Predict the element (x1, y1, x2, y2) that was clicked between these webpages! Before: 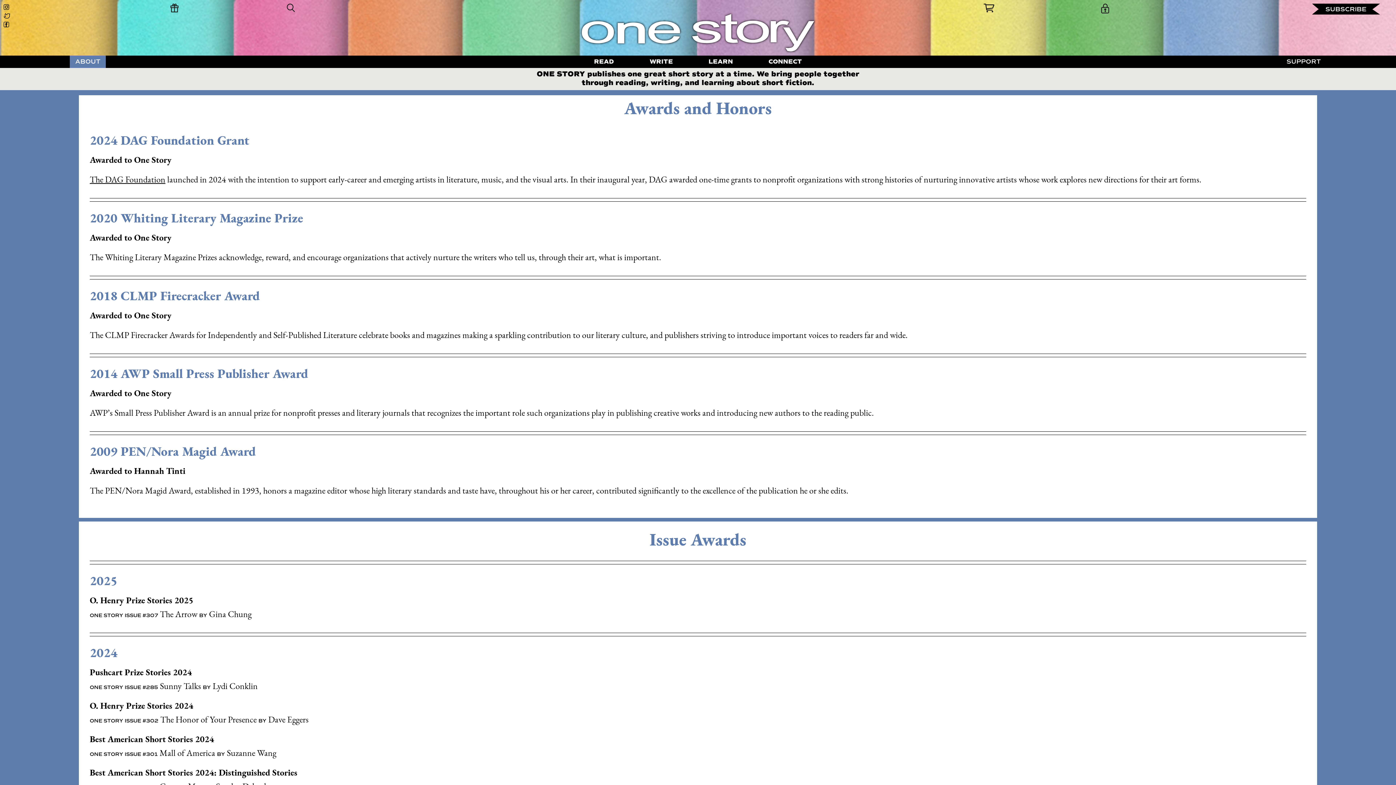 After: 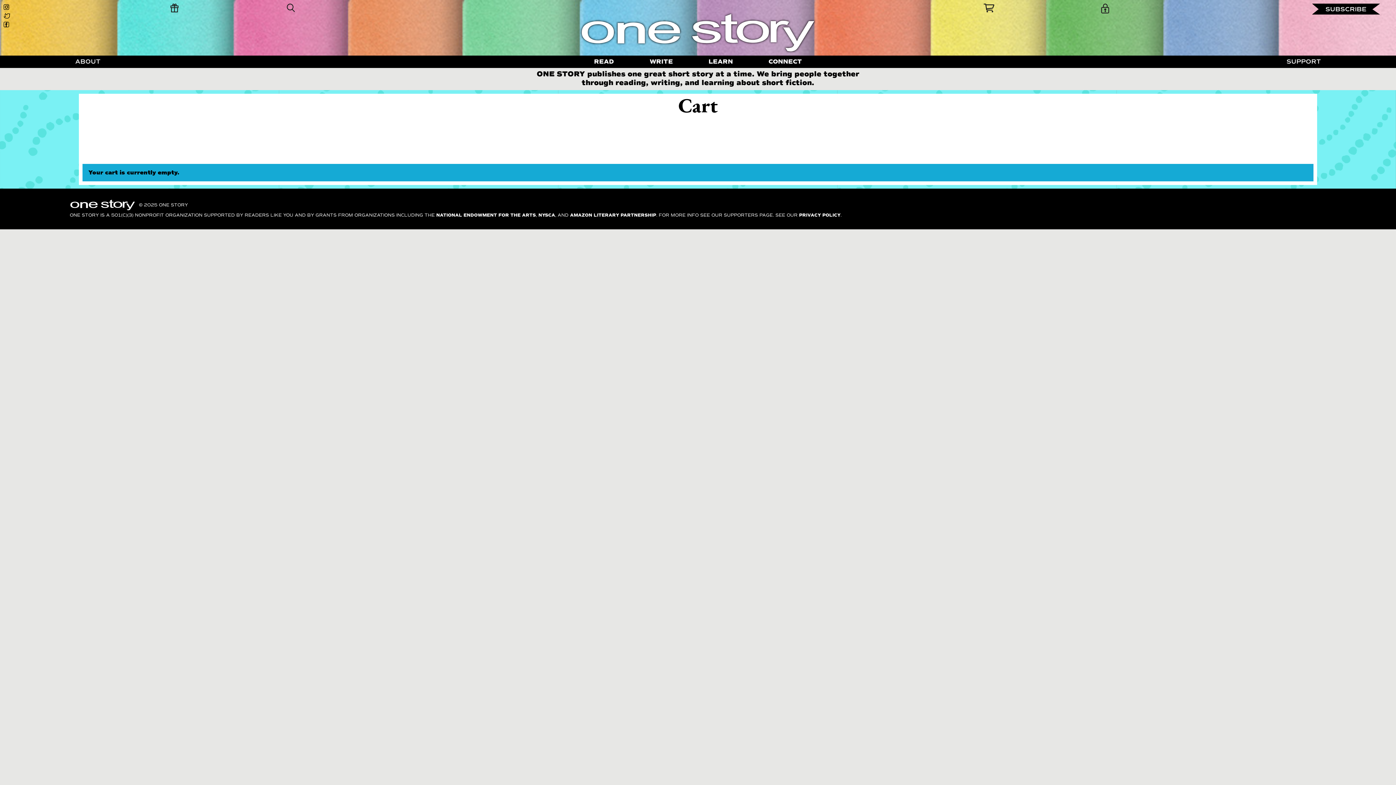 Action: bbox: (974, 3, 1003, 19)